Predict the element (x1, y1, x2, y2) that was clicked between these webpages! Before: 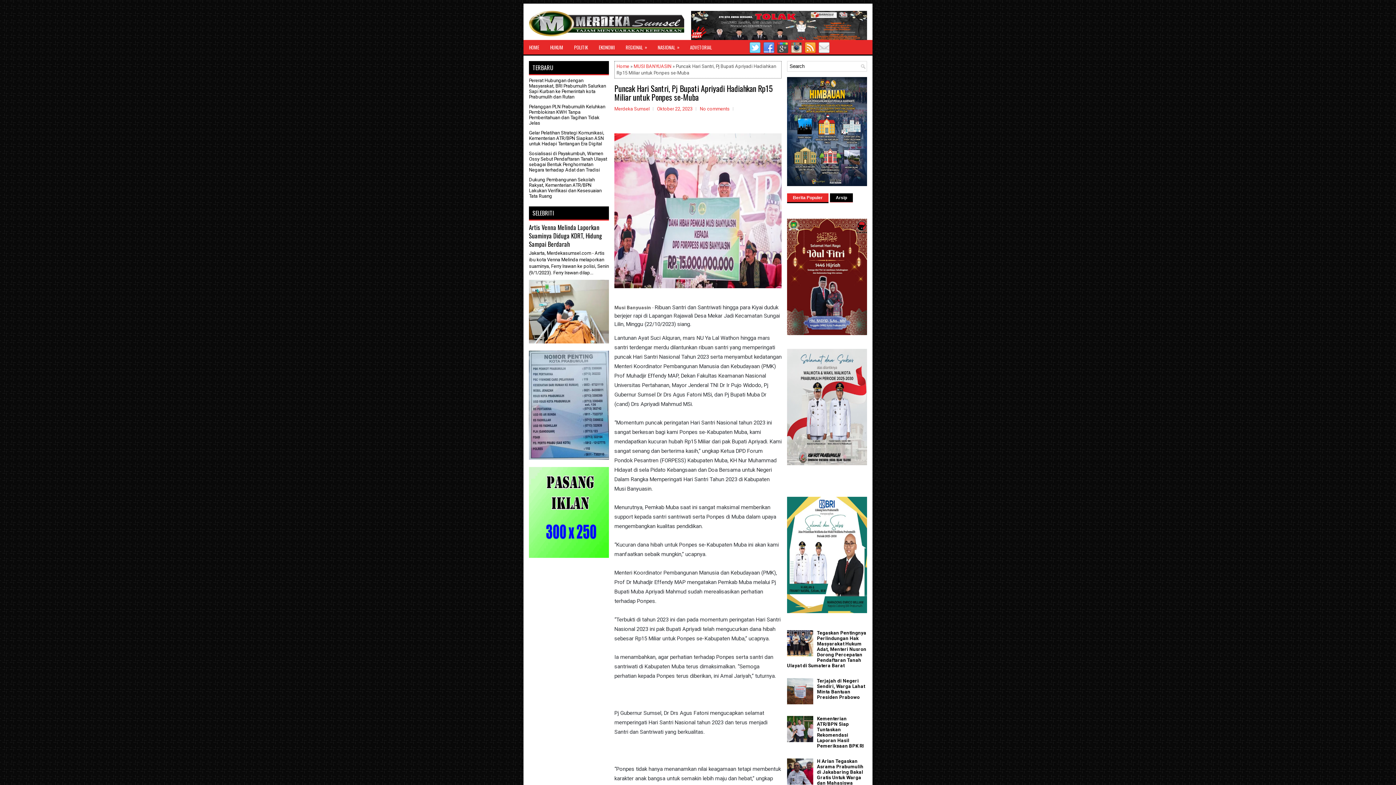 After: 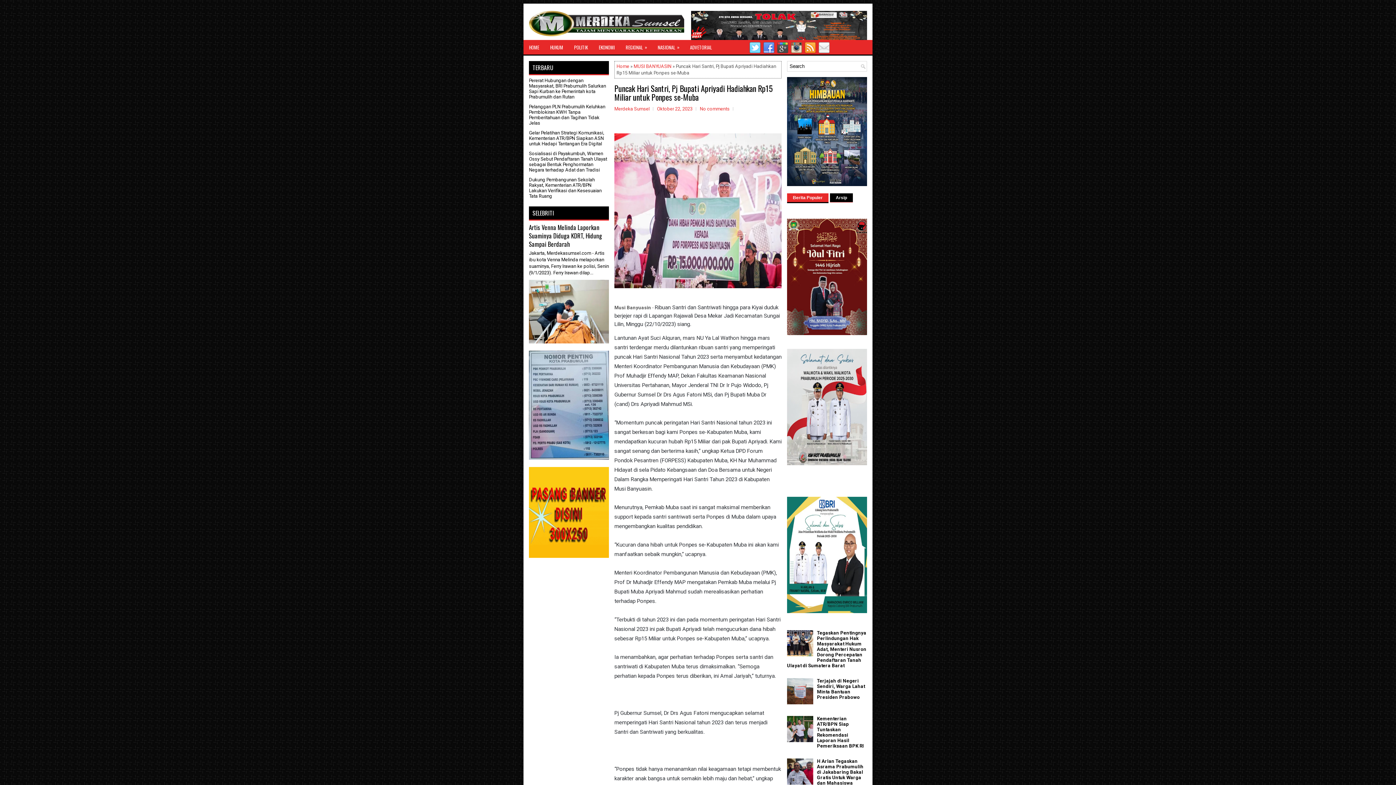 Action: label: Puncak Hari Santri, Pj Bupati Apriyadi Hadiahkan Rp15 Miliar untuk Ponpes se-Muba bbox: (614, 84, 781, 101)